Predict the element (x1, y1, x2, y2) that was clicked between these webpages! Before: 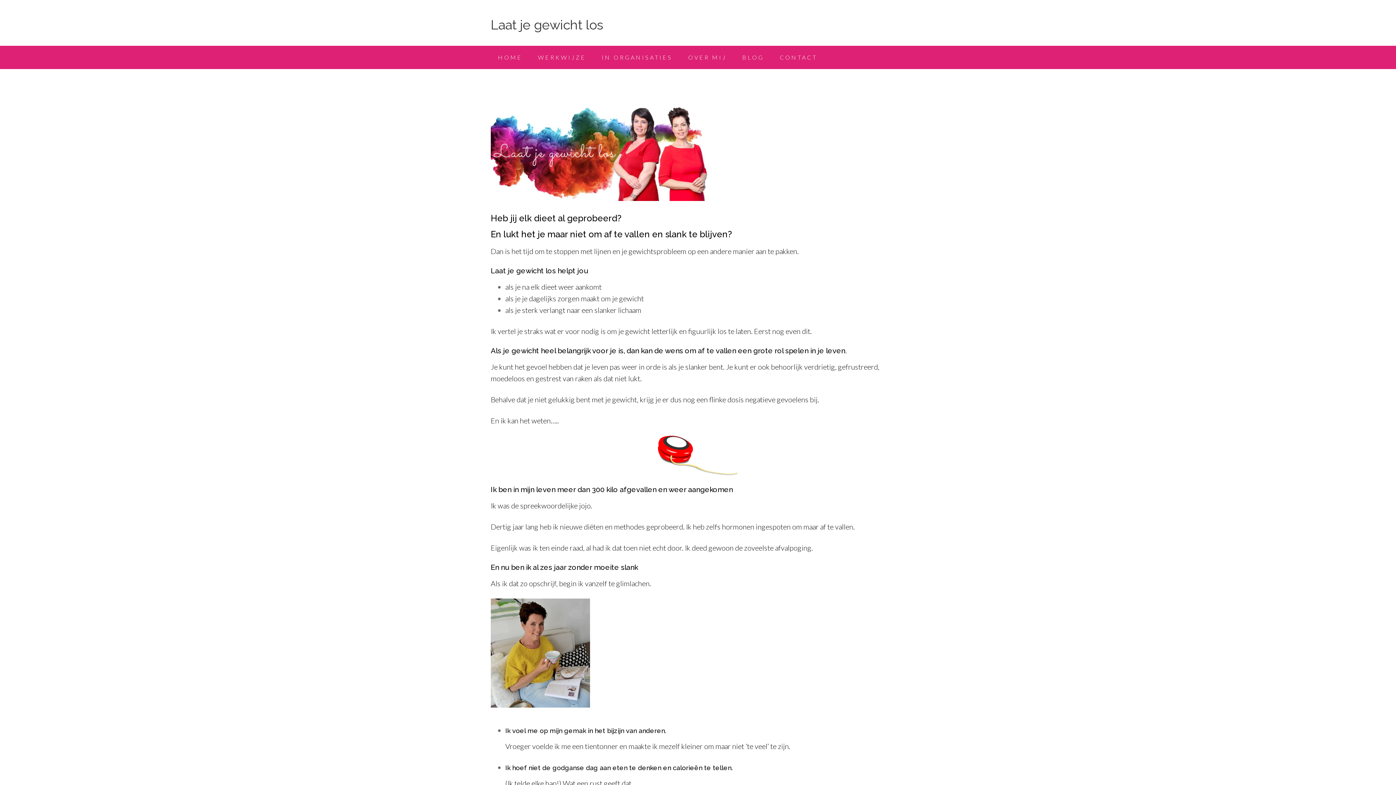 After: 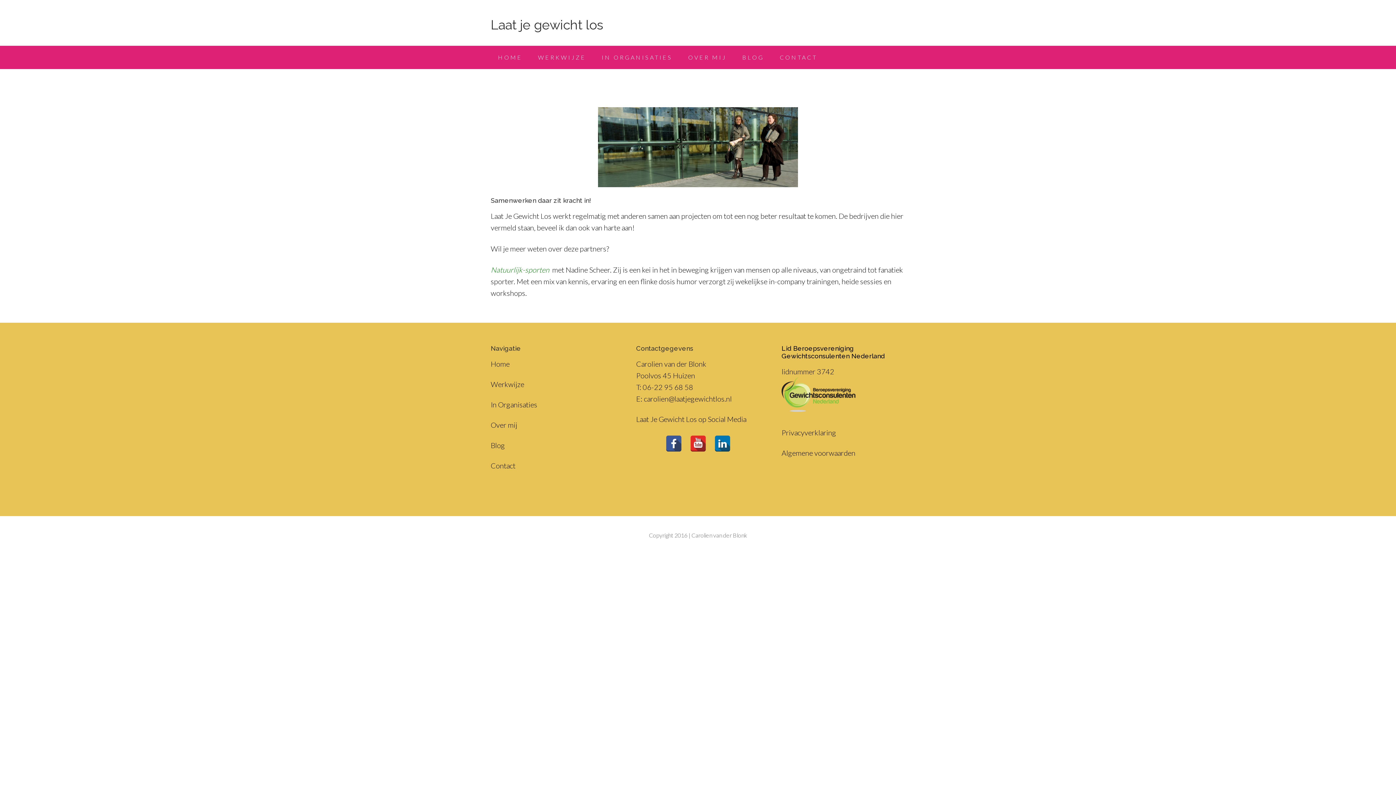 Action: bbox: (594, 45, 680, 69) label: IN ORGANISATIES